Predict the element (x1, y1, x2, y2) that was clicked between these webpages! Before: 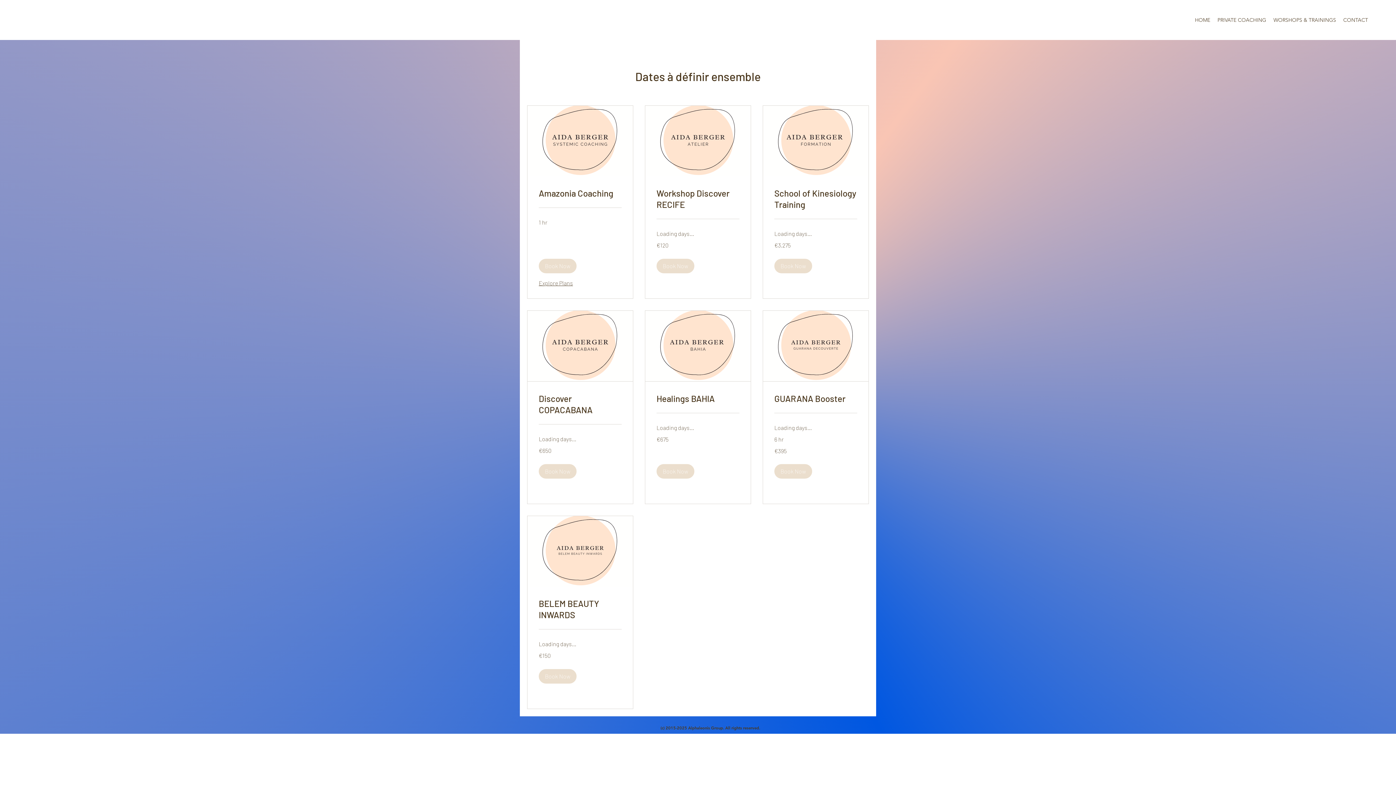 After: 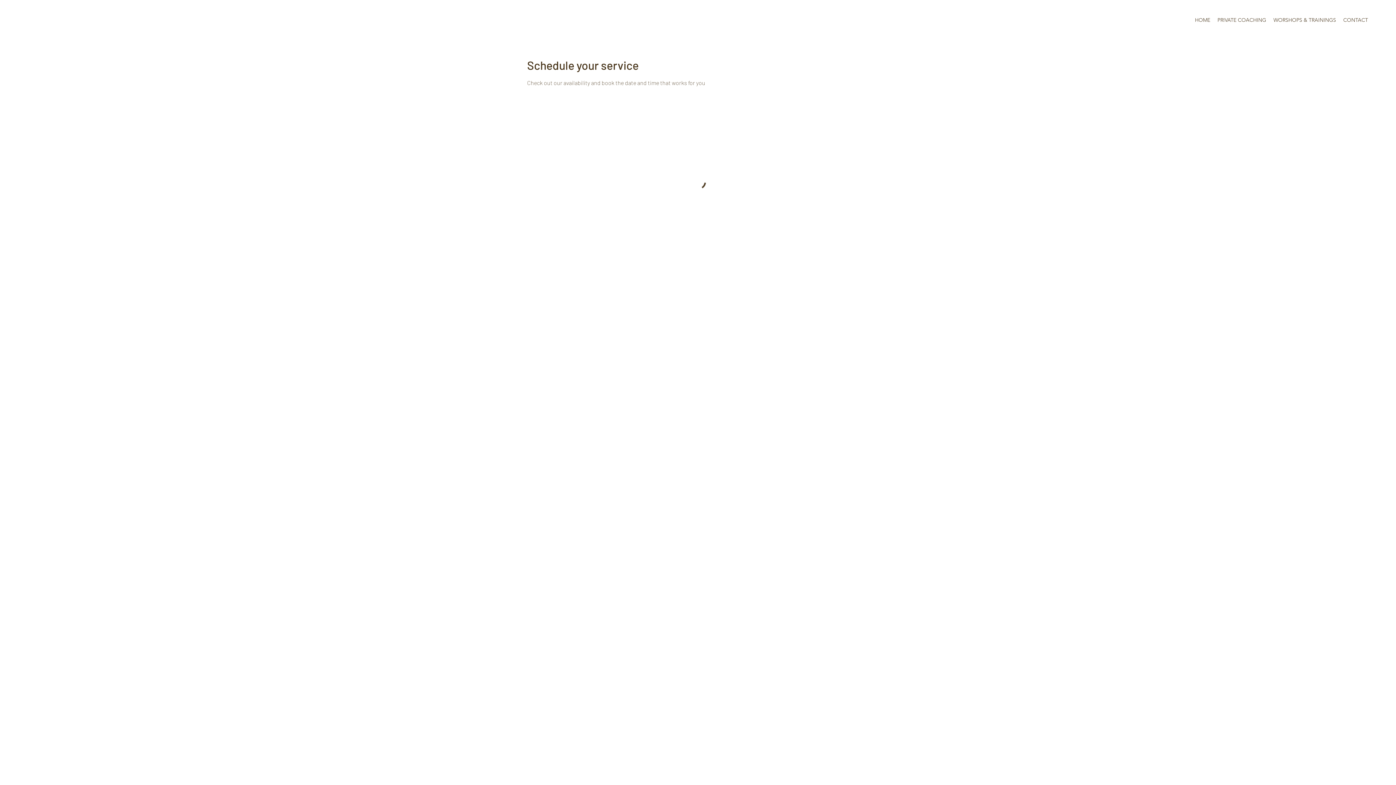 Action: bbox: (538, 669, 576, 683) label: Book Now